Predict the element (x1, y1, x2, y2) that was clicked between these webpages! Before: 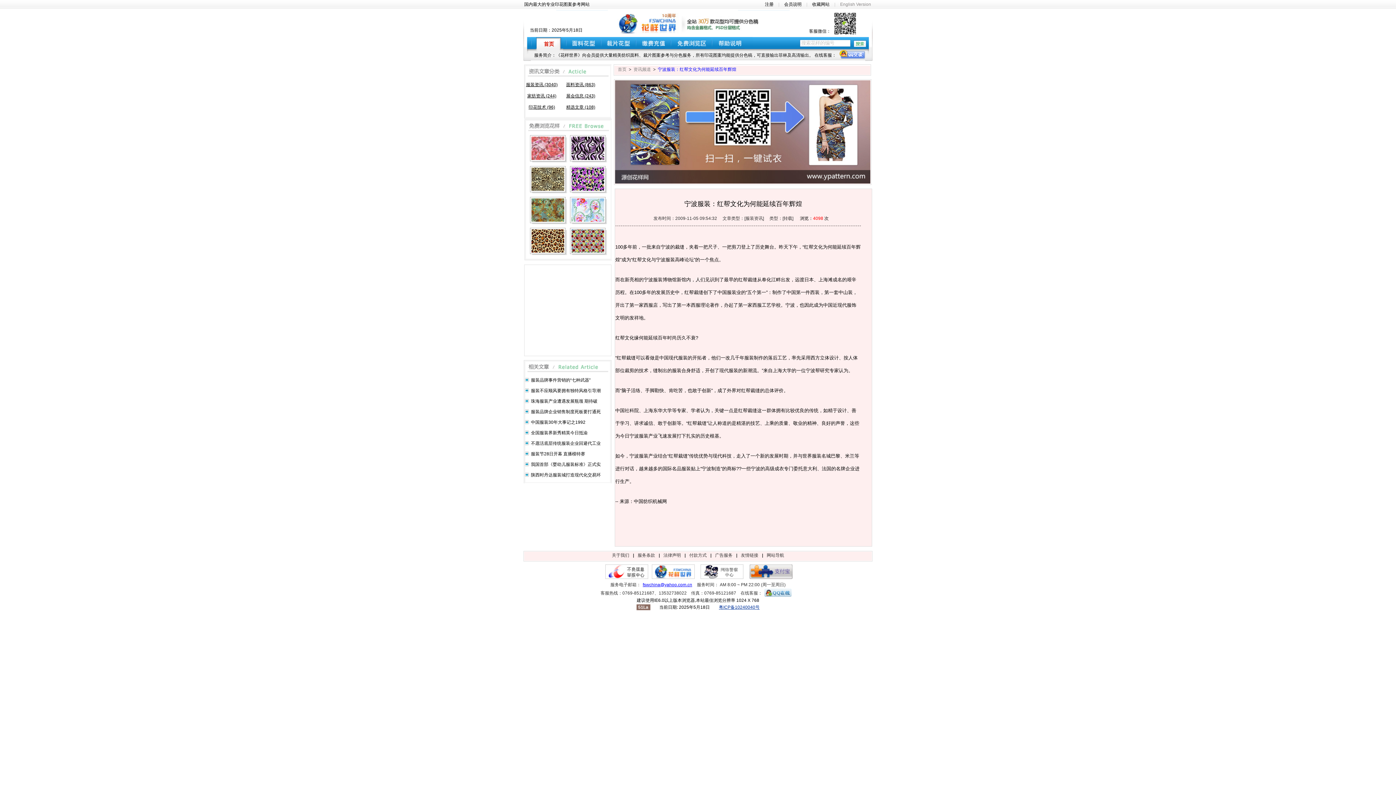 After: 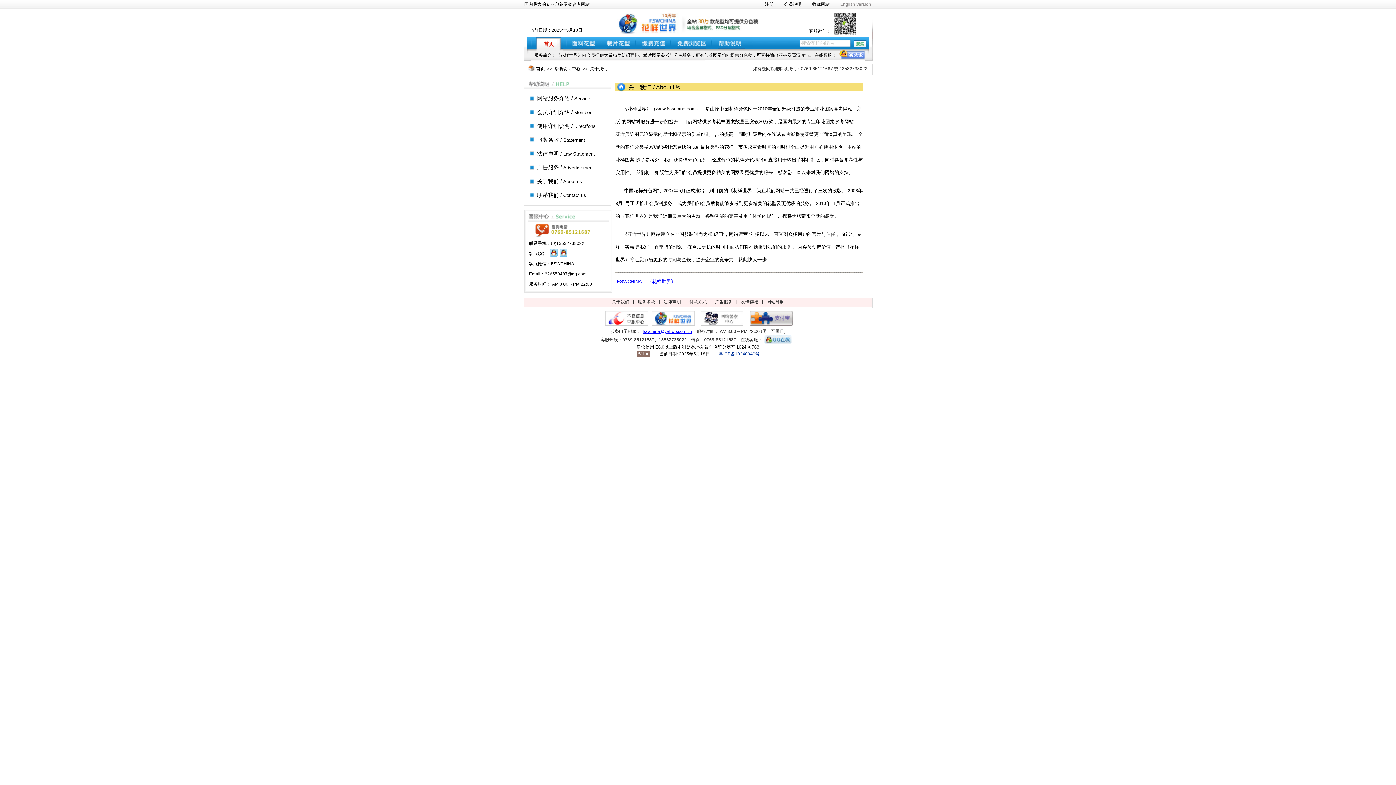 Action: label: 关于我们 bbox: (610, 553, 631, 558)